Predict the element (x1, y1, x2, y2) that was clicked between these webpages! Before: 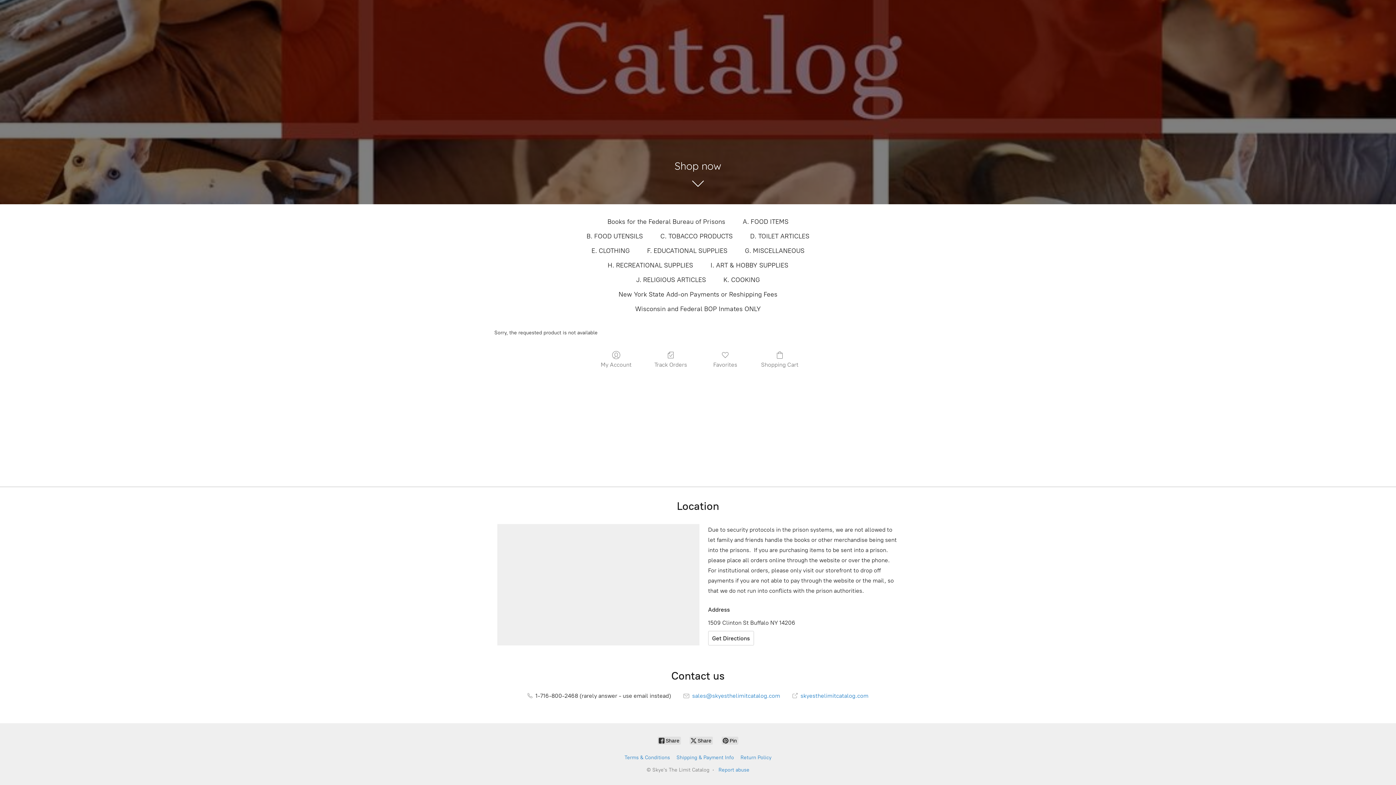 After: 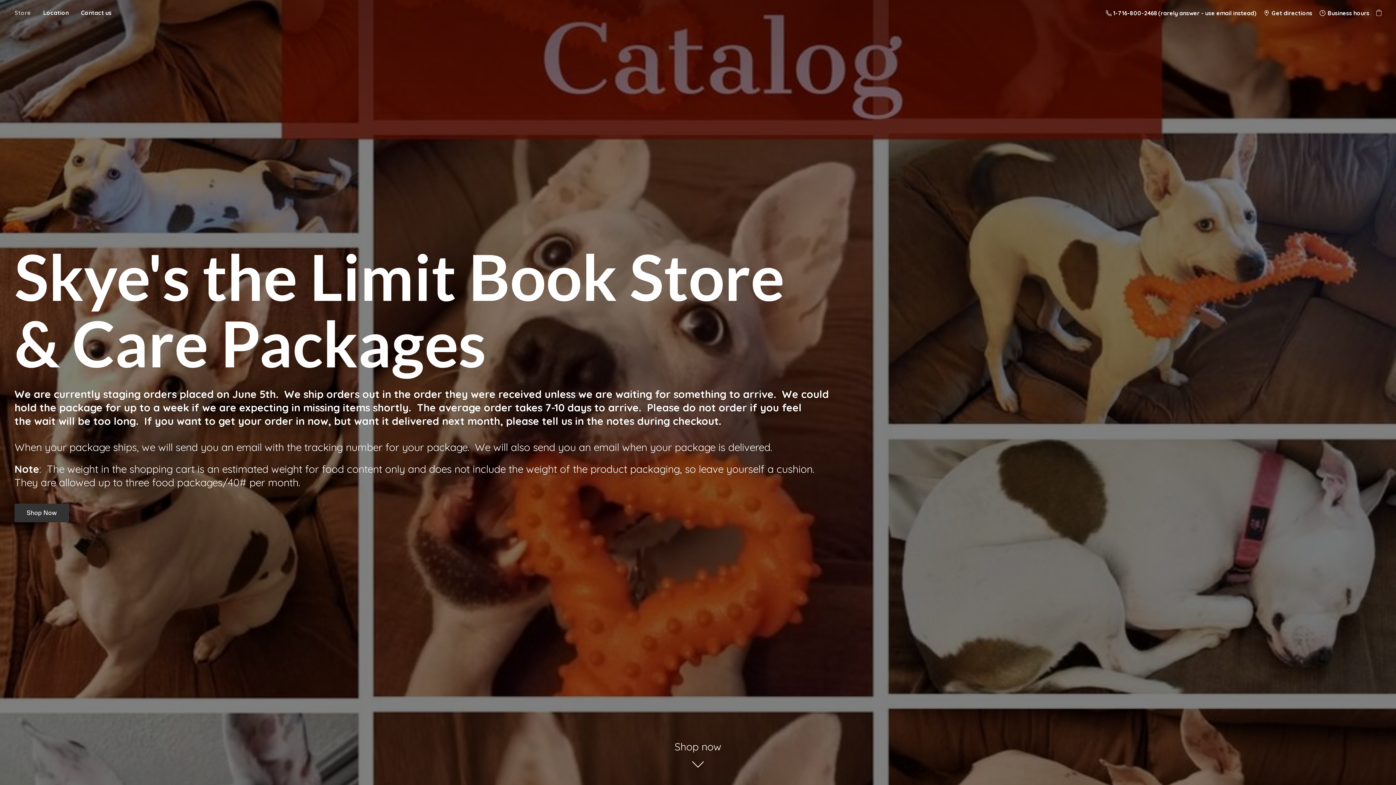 Action: bbox: (9, 7, 36, 17) label: Store